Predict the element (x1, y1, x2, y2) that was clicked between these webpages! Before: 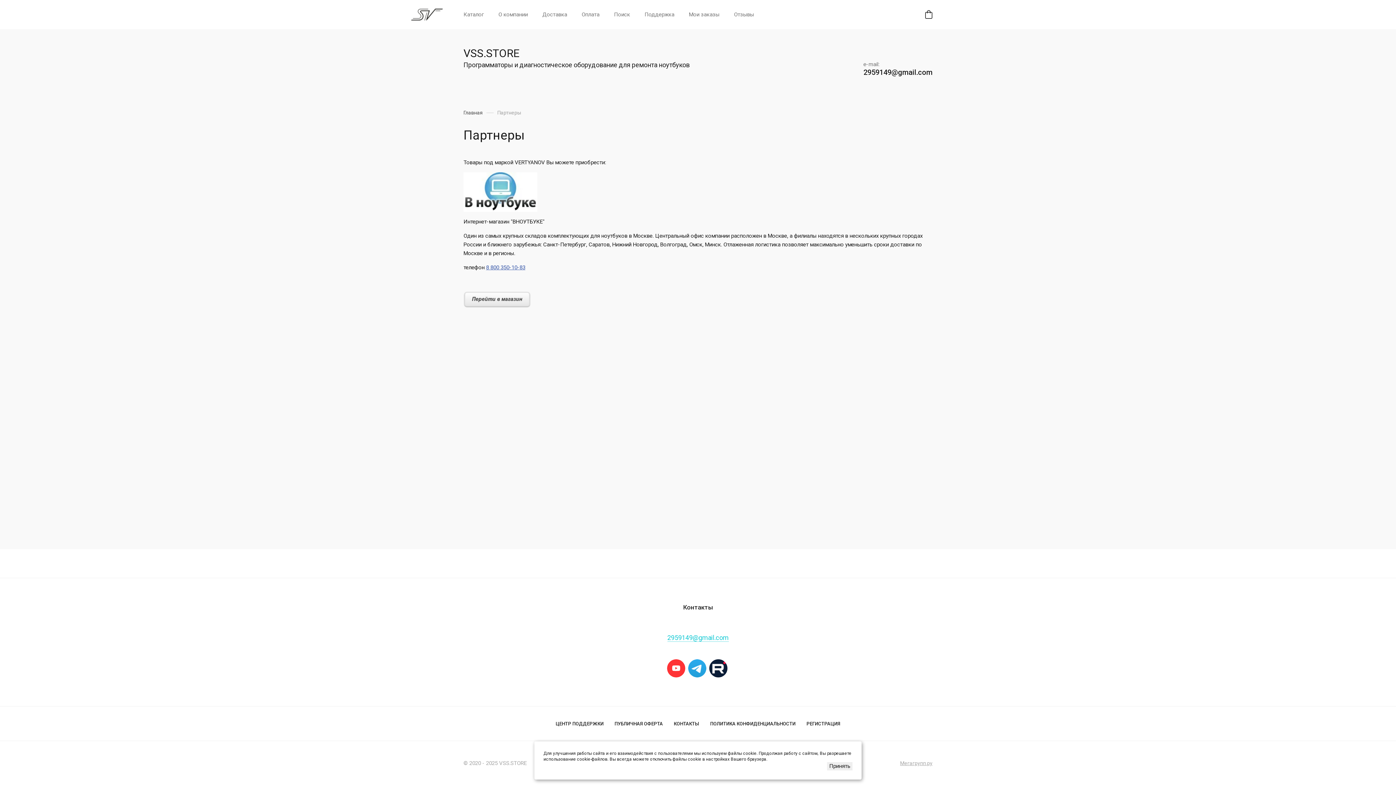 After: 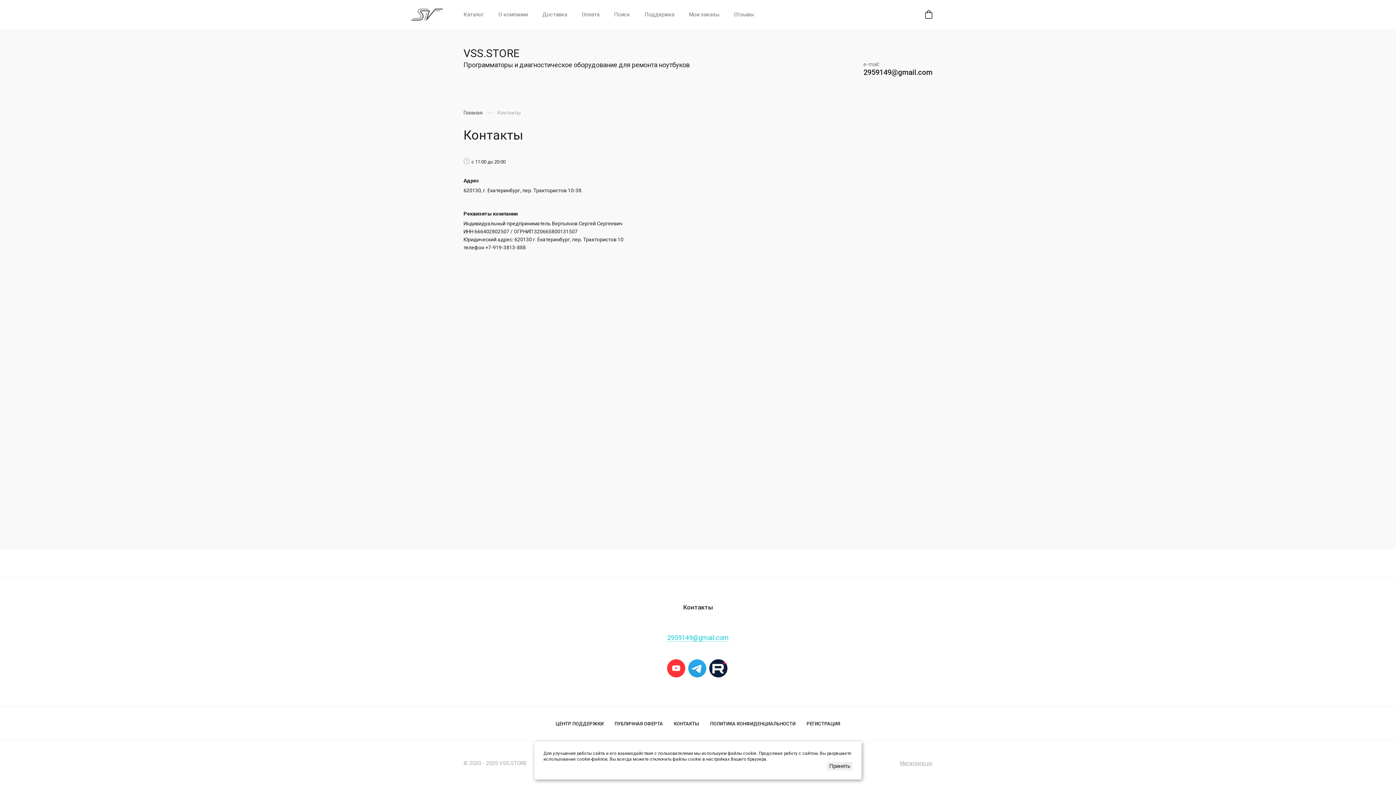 Action: label: КОНТАКТЫ bbox: (674, 721, 699, 726)